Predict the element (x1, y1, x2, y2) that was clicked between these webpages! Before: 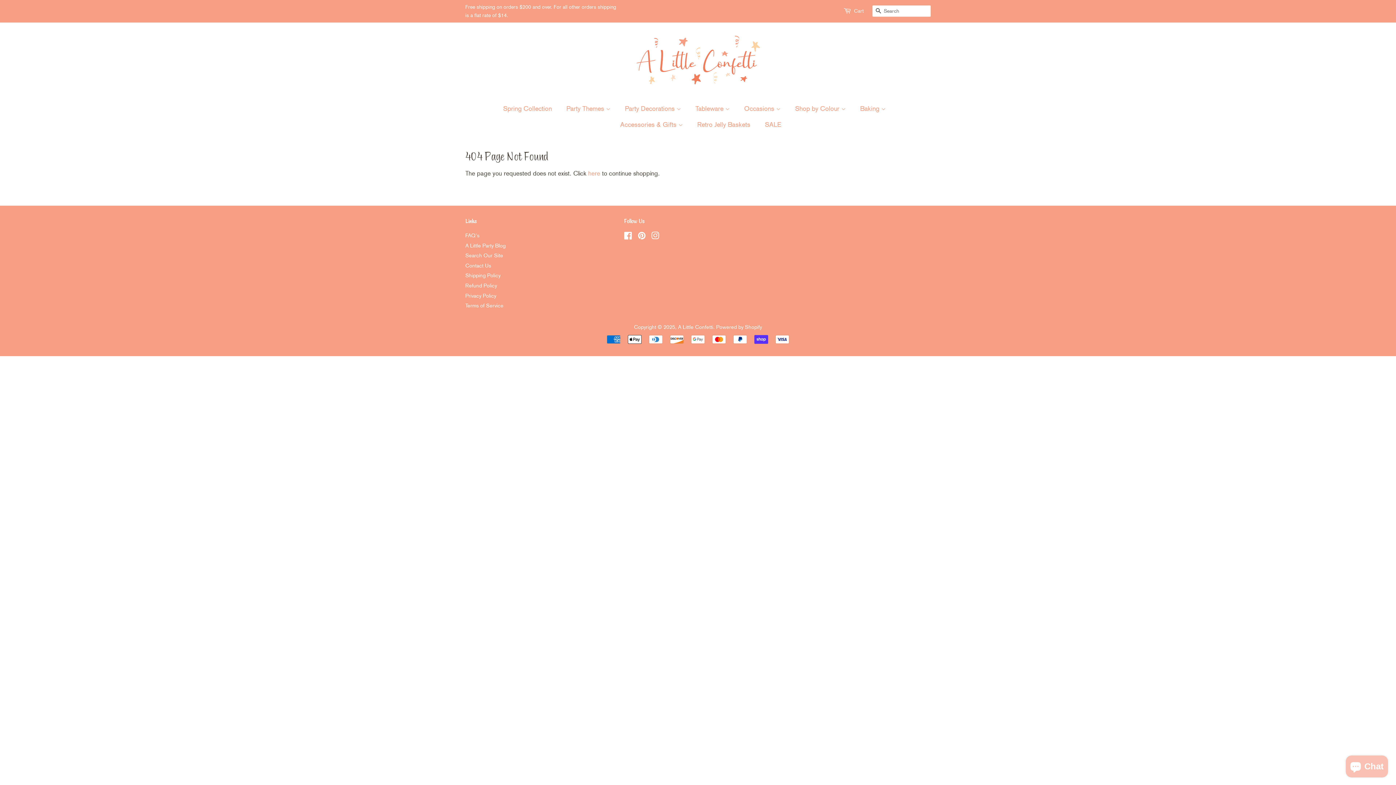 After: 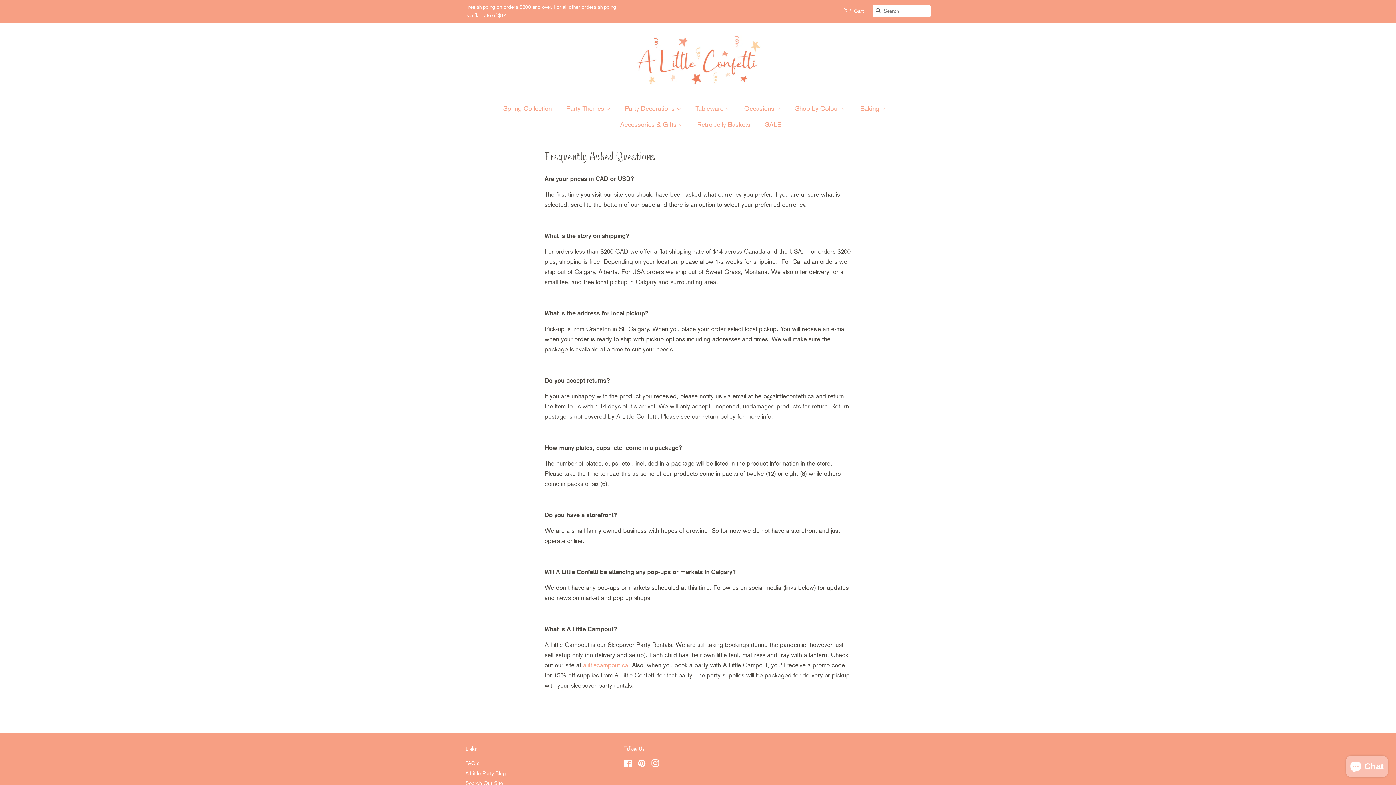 Action: label: FAQ's bbox: (465, 232, 479, 238)